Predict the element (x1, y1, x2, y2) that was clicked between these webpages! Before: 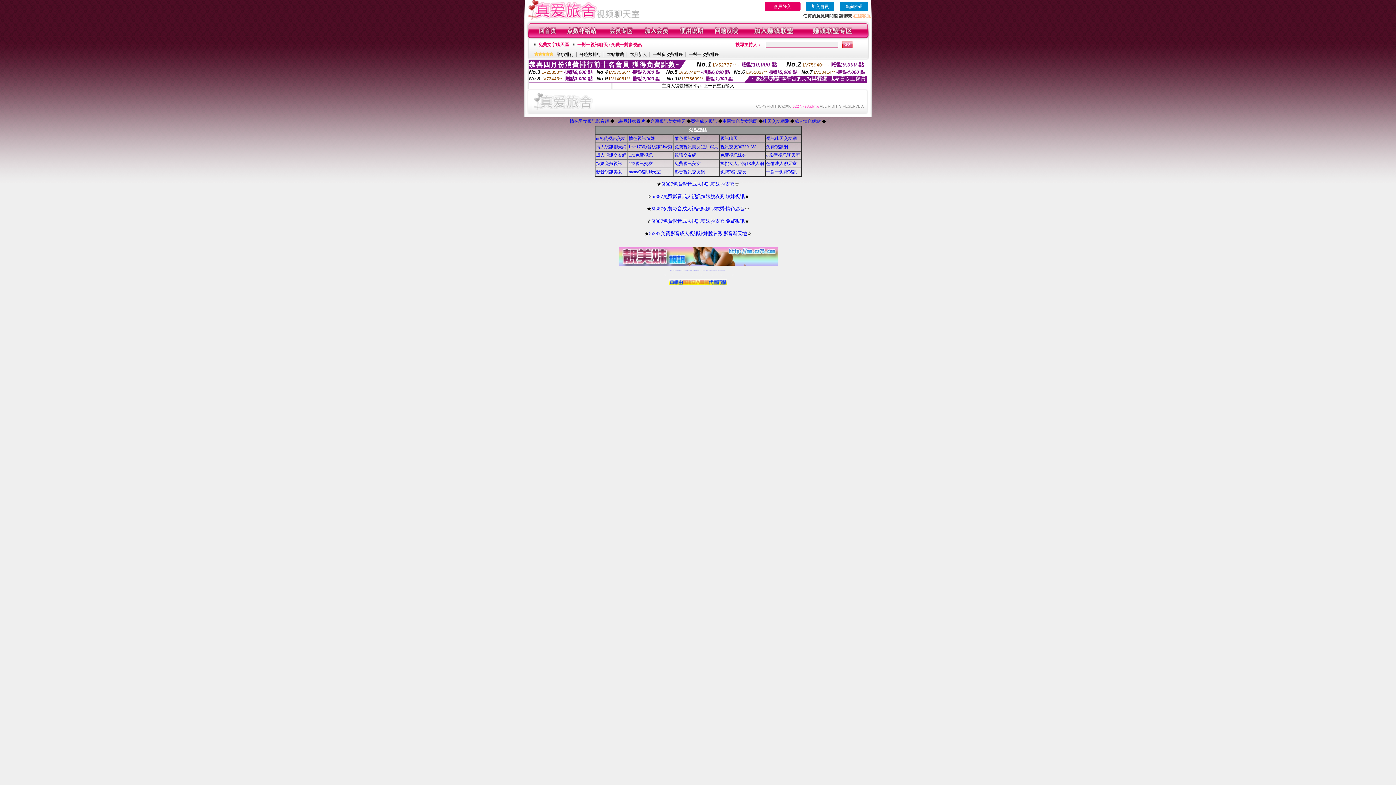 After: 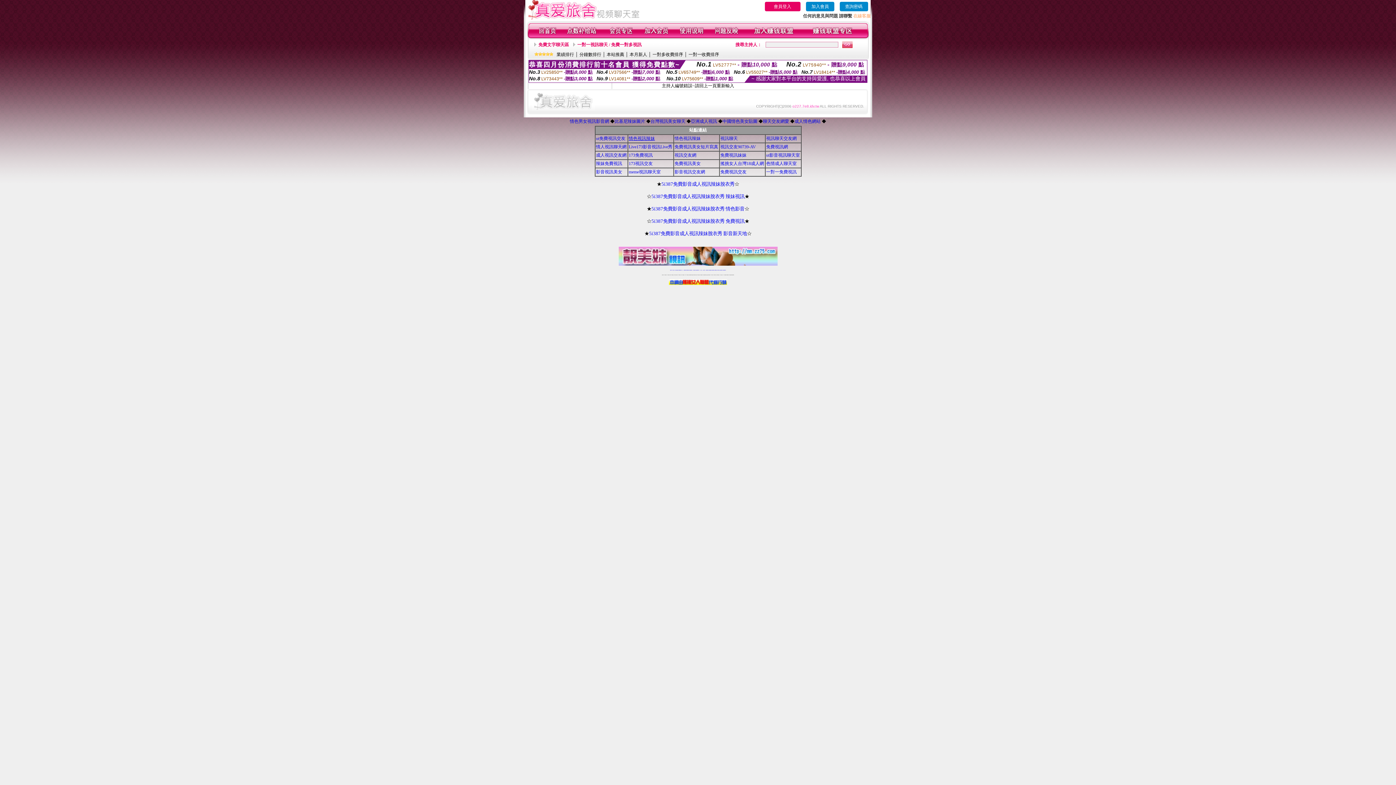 Action: bbox: (628, 136, 655, 141) label: 情色視訊辣妹